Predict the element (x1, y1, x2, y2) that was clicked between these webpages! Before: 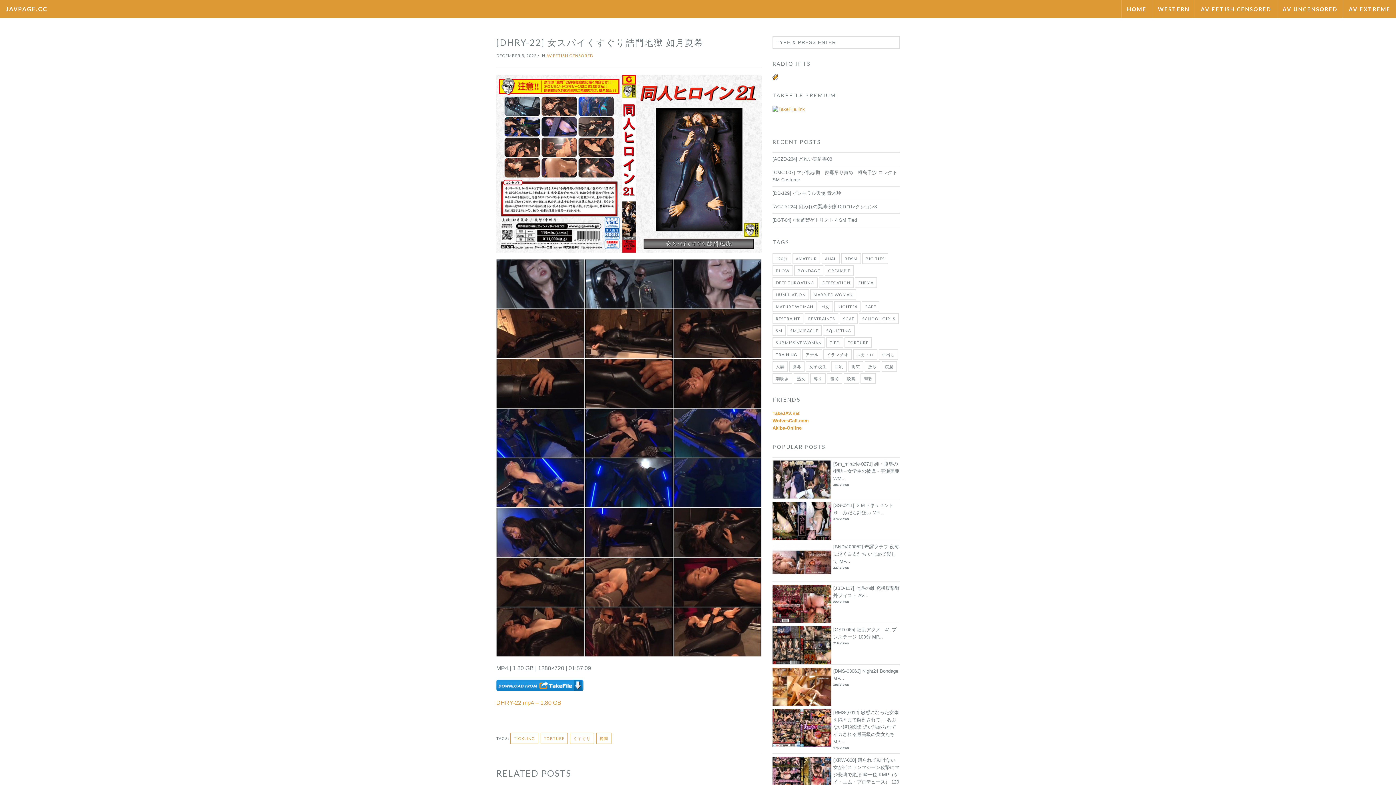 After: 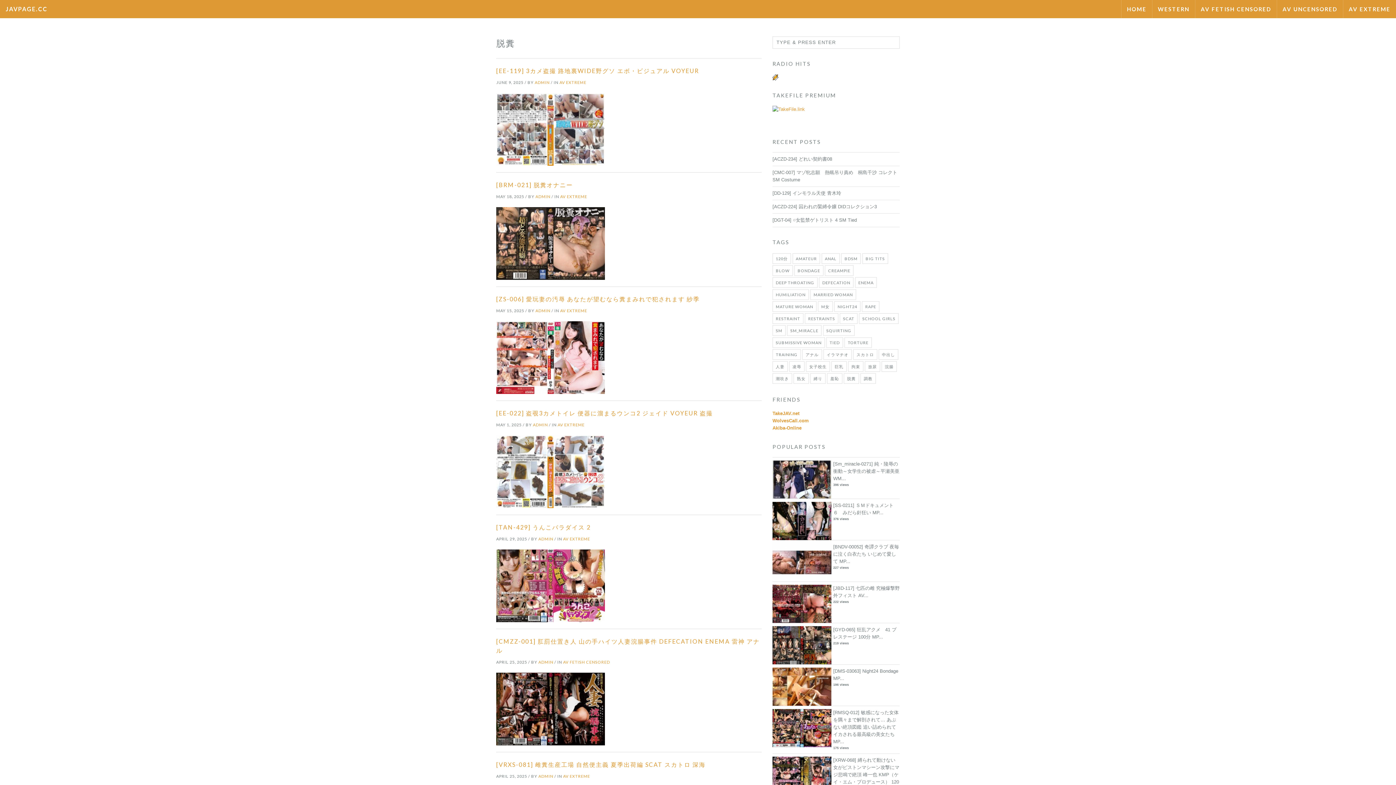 Action: label: 脱糞 bbox: (843, 373, 859, 384)